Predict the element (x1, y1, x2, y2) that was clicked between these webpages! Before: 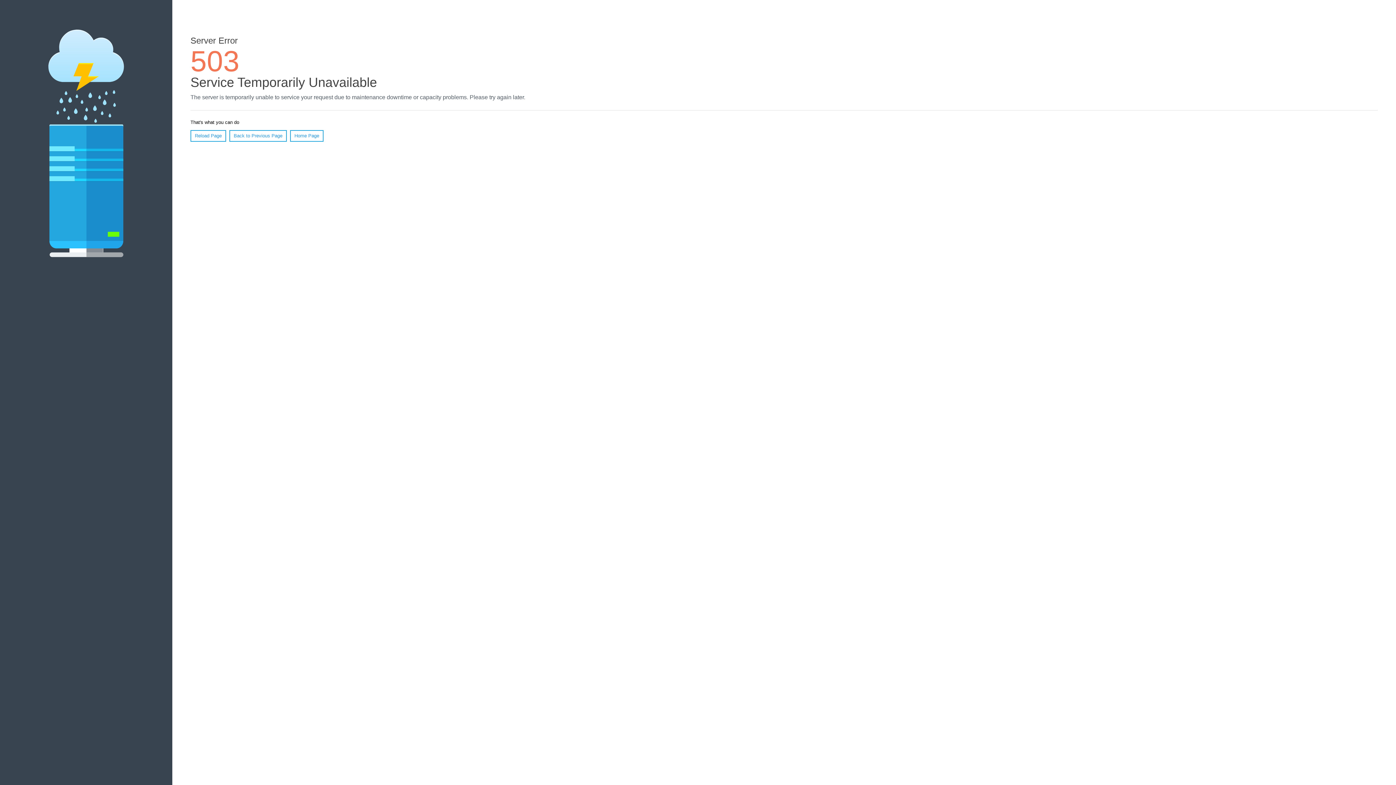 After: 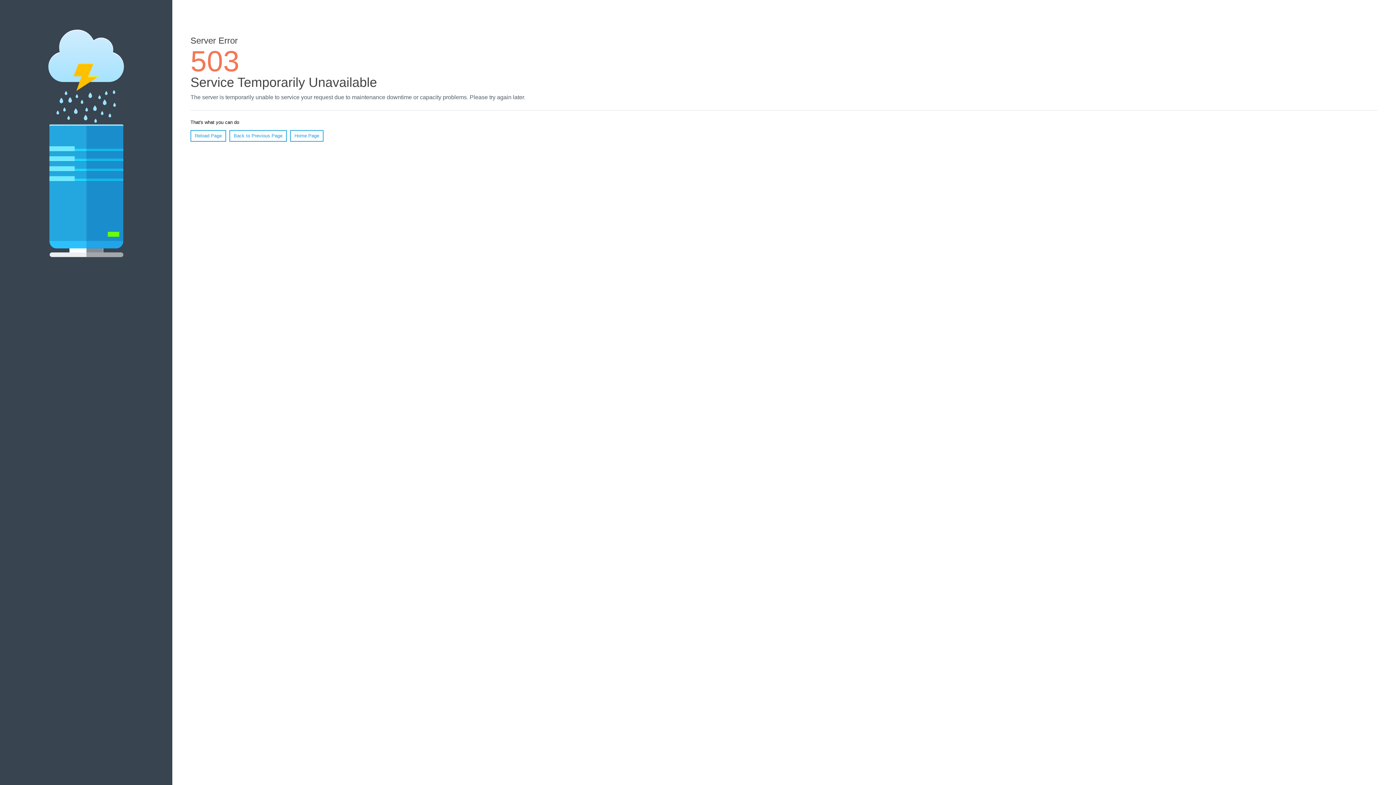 Action: label: Reload Page bbox: (190, 130, 226, 141)